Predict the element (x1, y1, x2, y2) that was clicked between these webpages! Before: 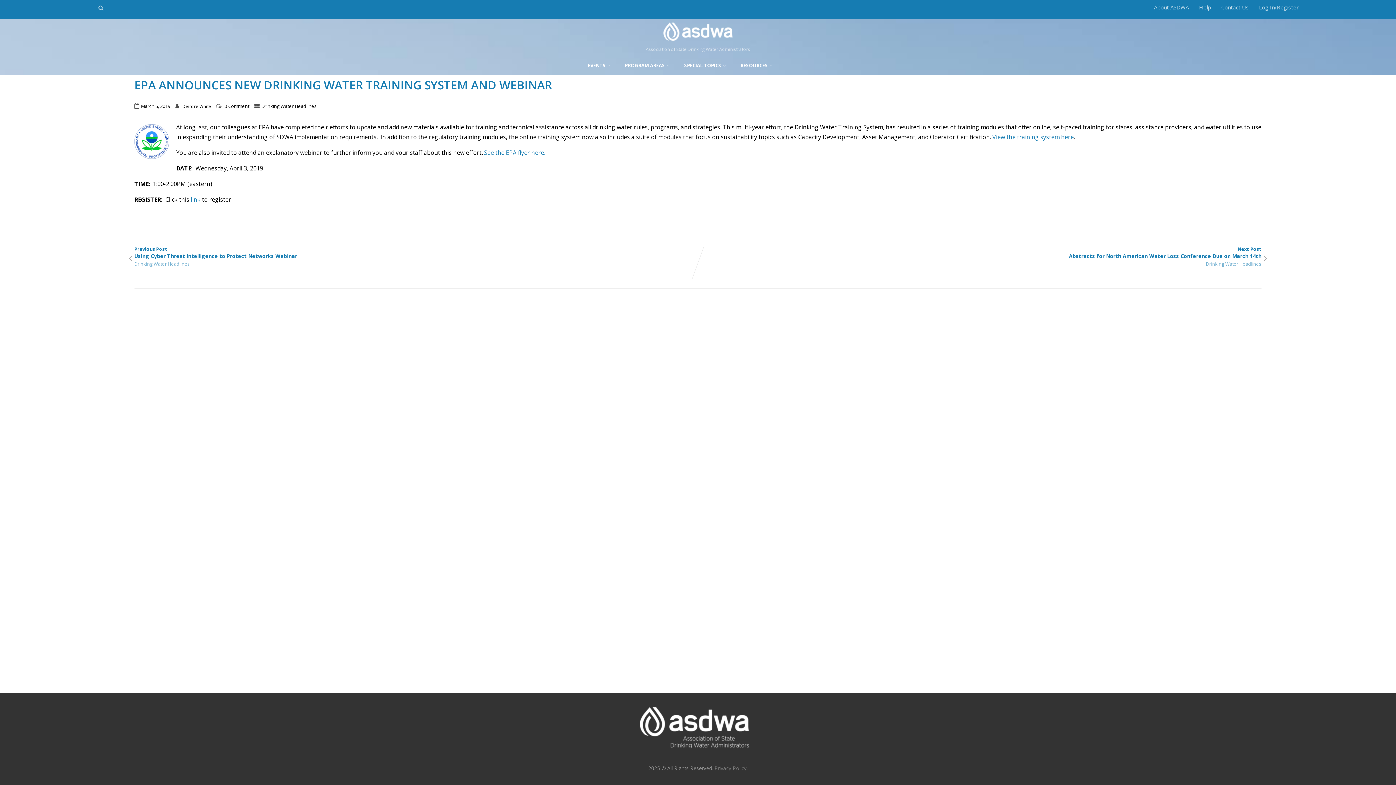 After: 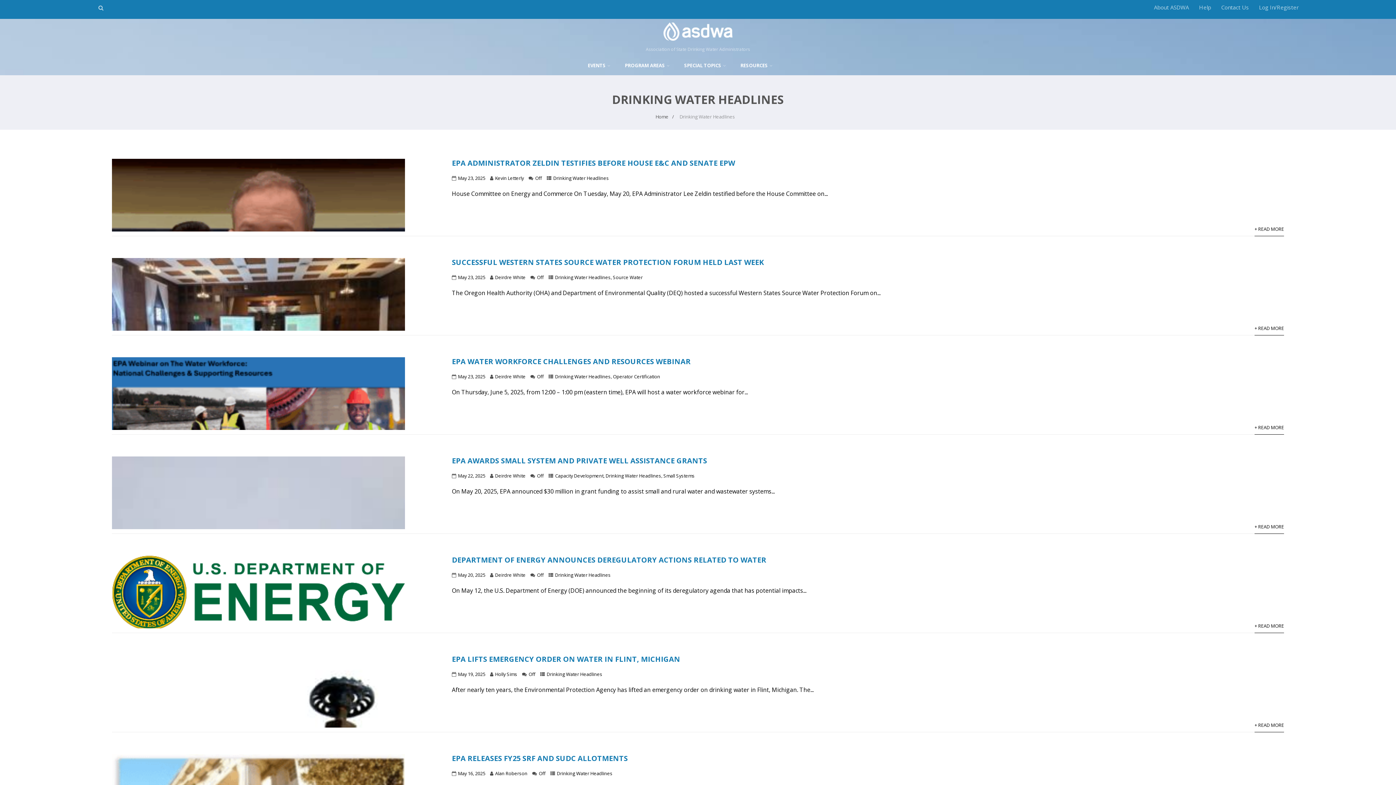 Action: bbox: (261, 103, 316, 109) label: Drinking Water Headlines